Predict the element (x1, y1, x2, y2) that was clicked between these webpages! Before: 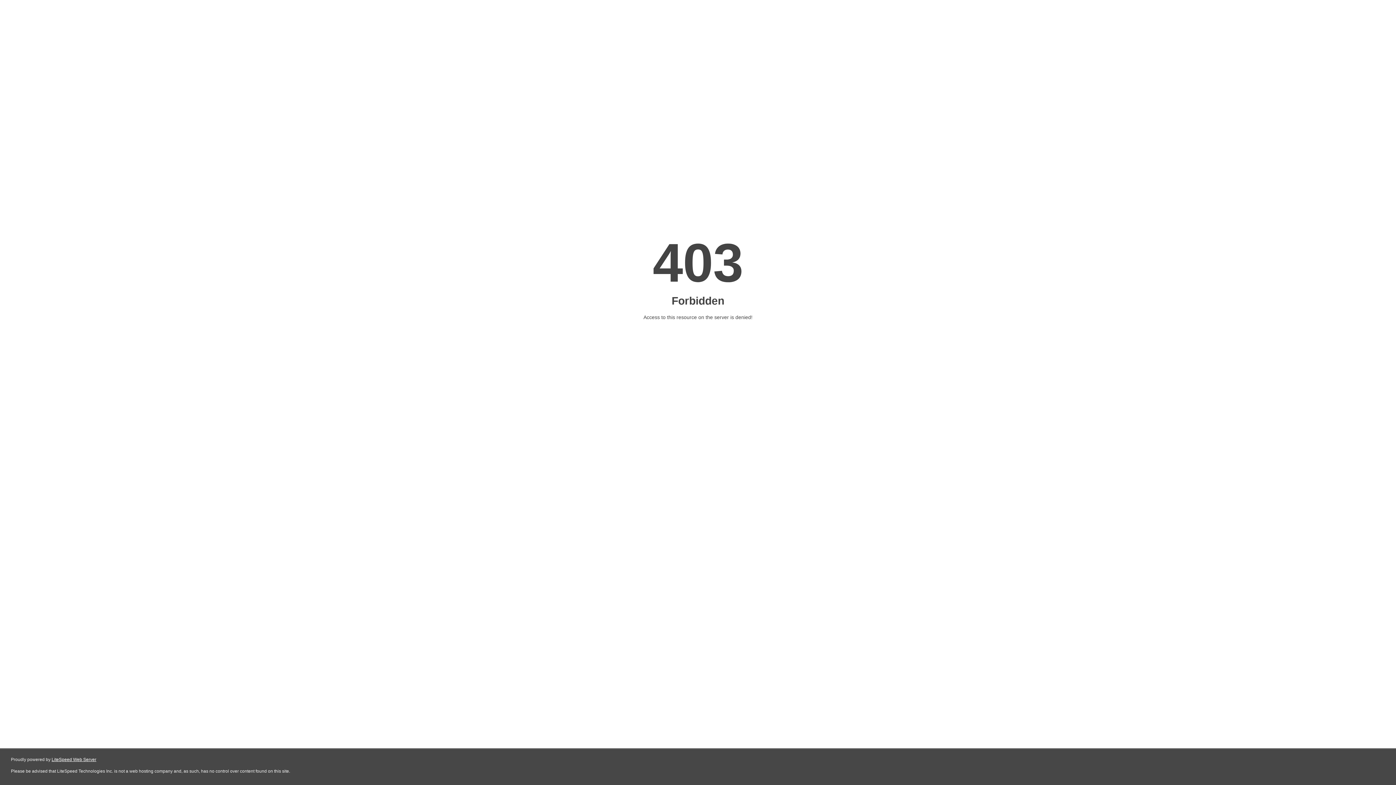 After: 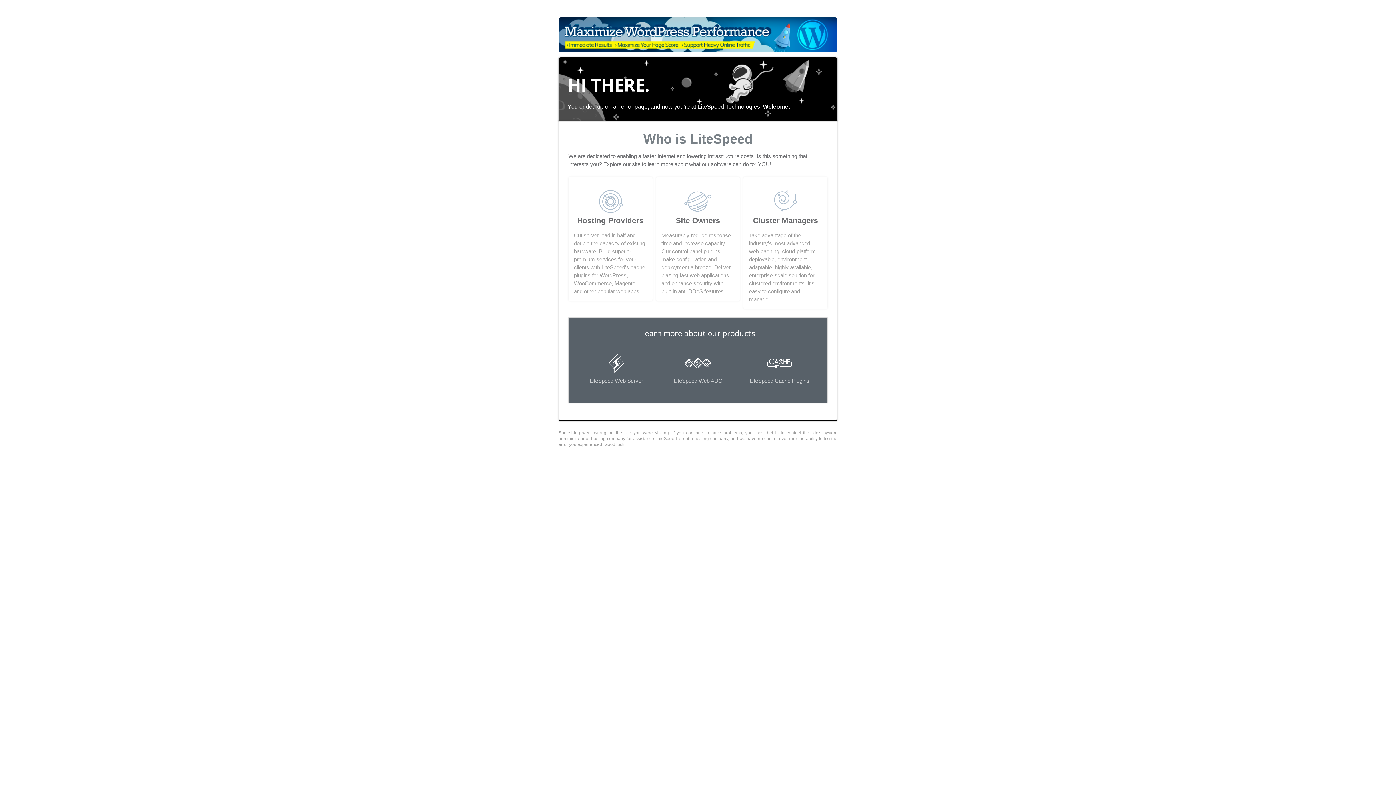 Action: label: LiteSpeed Web Server bbox: (51, 757, 96, 762)